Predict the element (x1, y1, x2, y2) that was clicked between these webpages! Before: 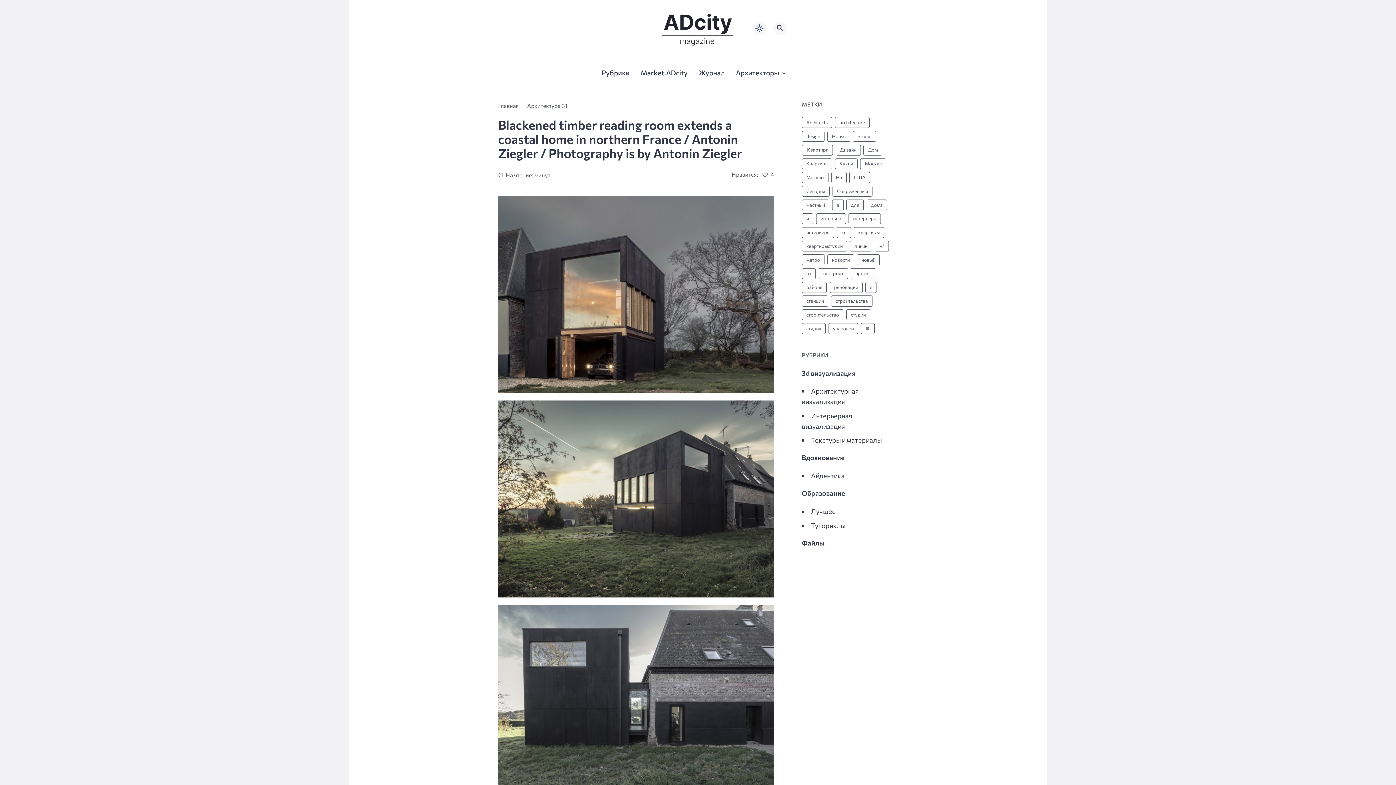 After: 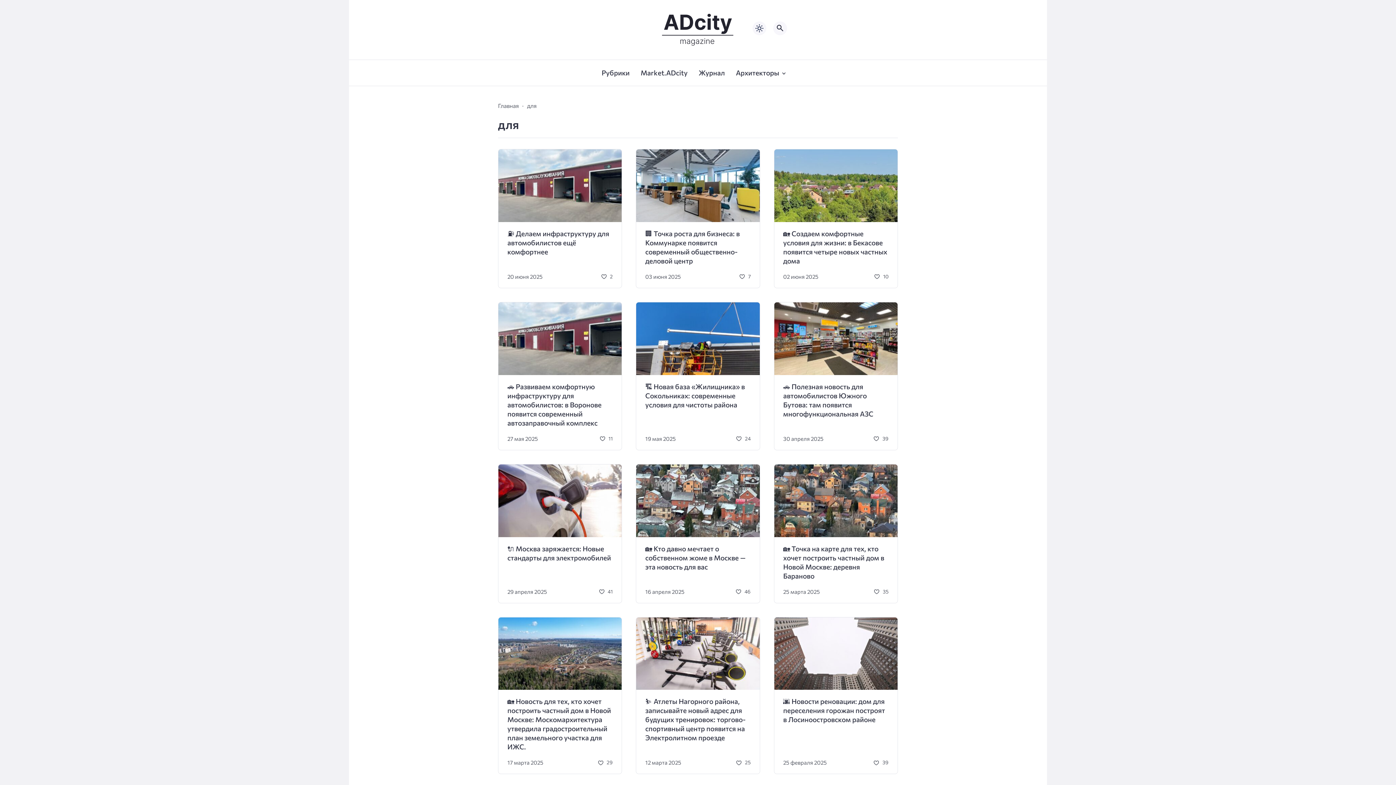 Action: label: для (289 элементов) bbox: (846, 199, 864, 210)